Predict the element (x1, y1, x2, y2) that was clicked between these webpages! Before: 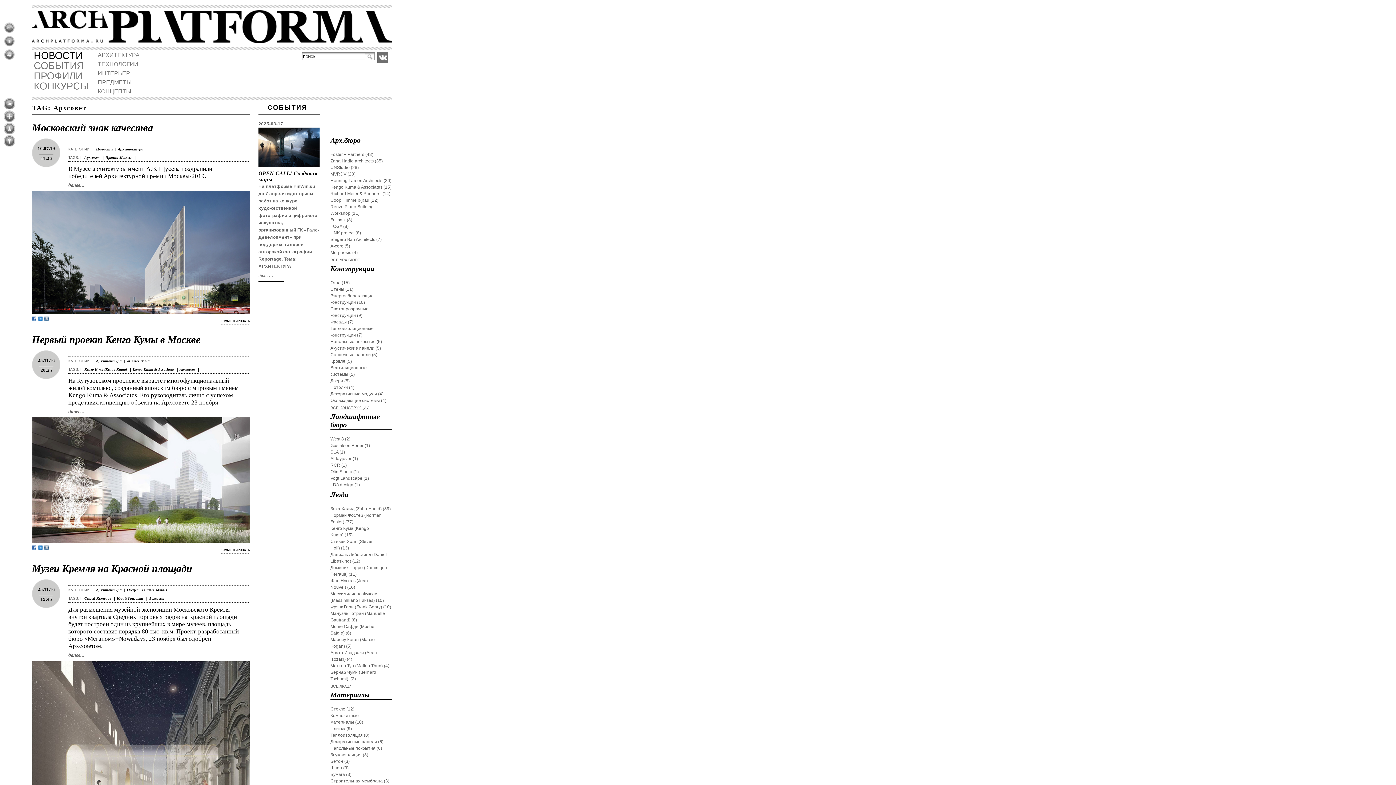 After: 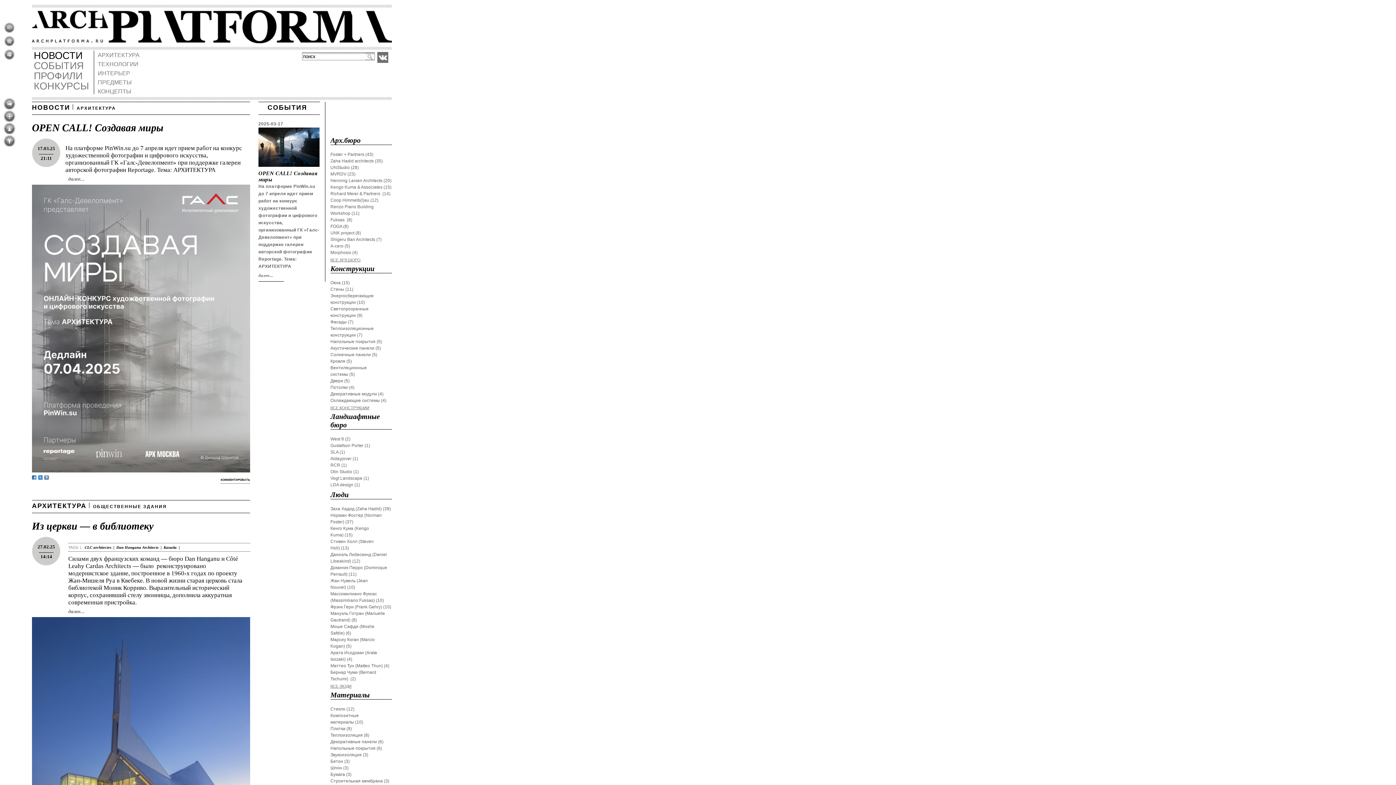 Action: bbox: (32, 37, 392, 44)